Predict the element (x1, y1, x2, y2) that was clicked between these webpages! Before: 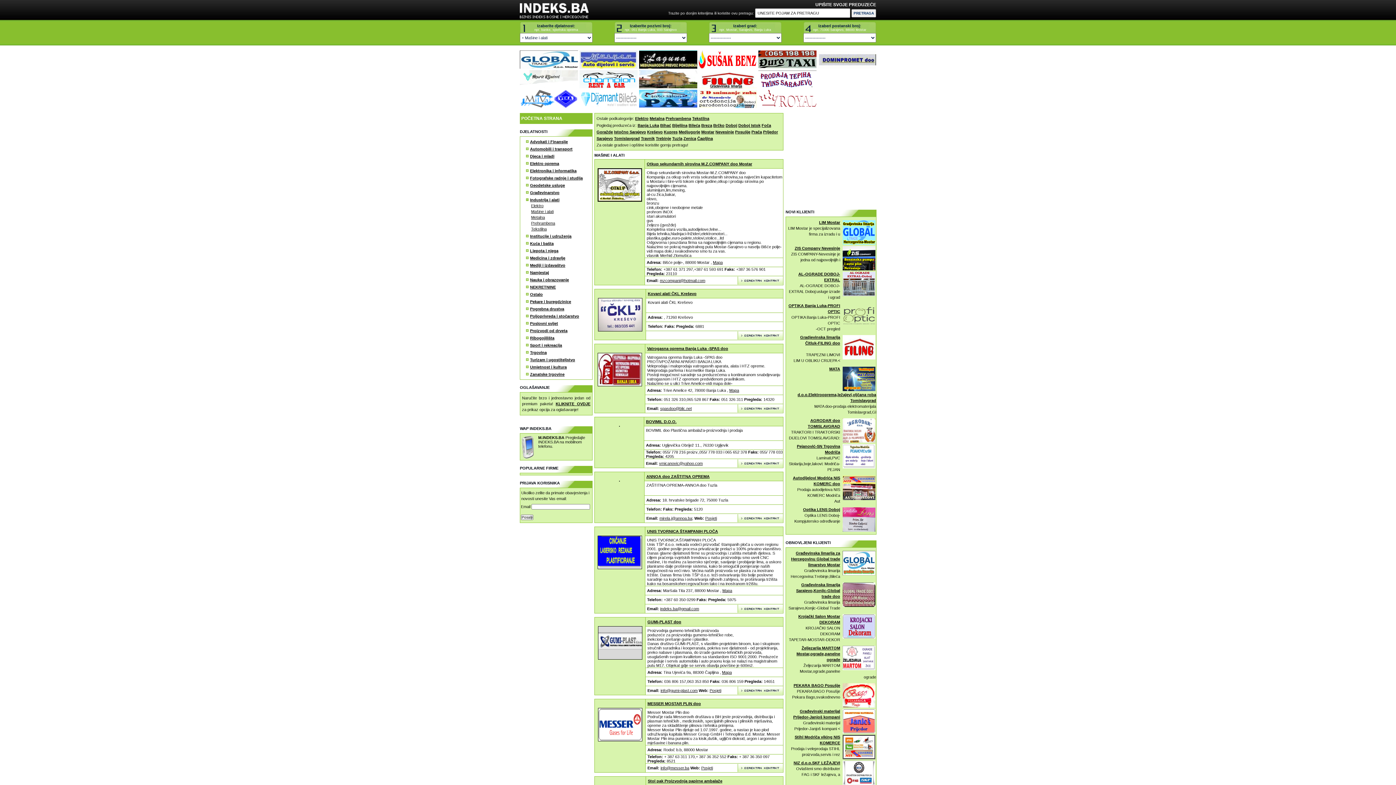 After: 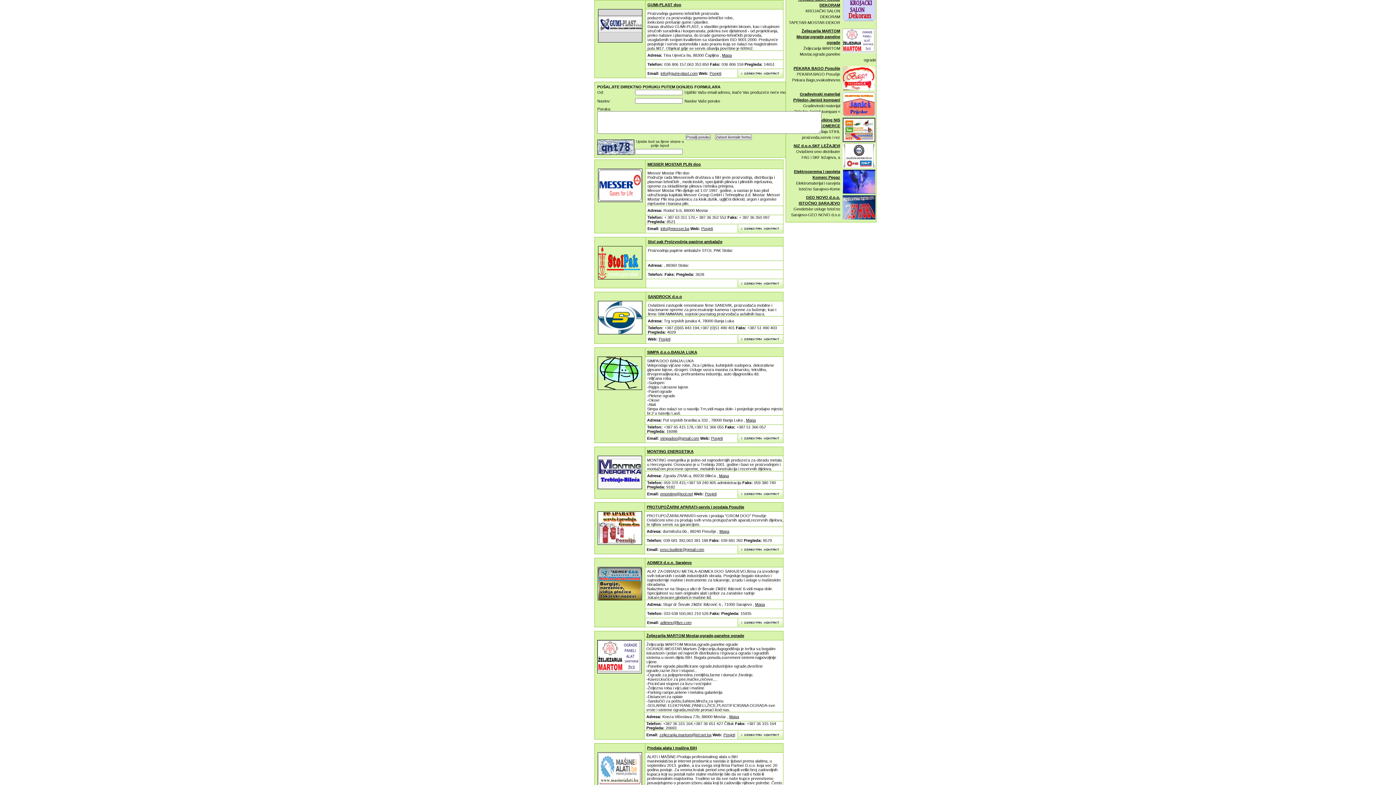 Action: bbox: (737, 691, 783, 695)